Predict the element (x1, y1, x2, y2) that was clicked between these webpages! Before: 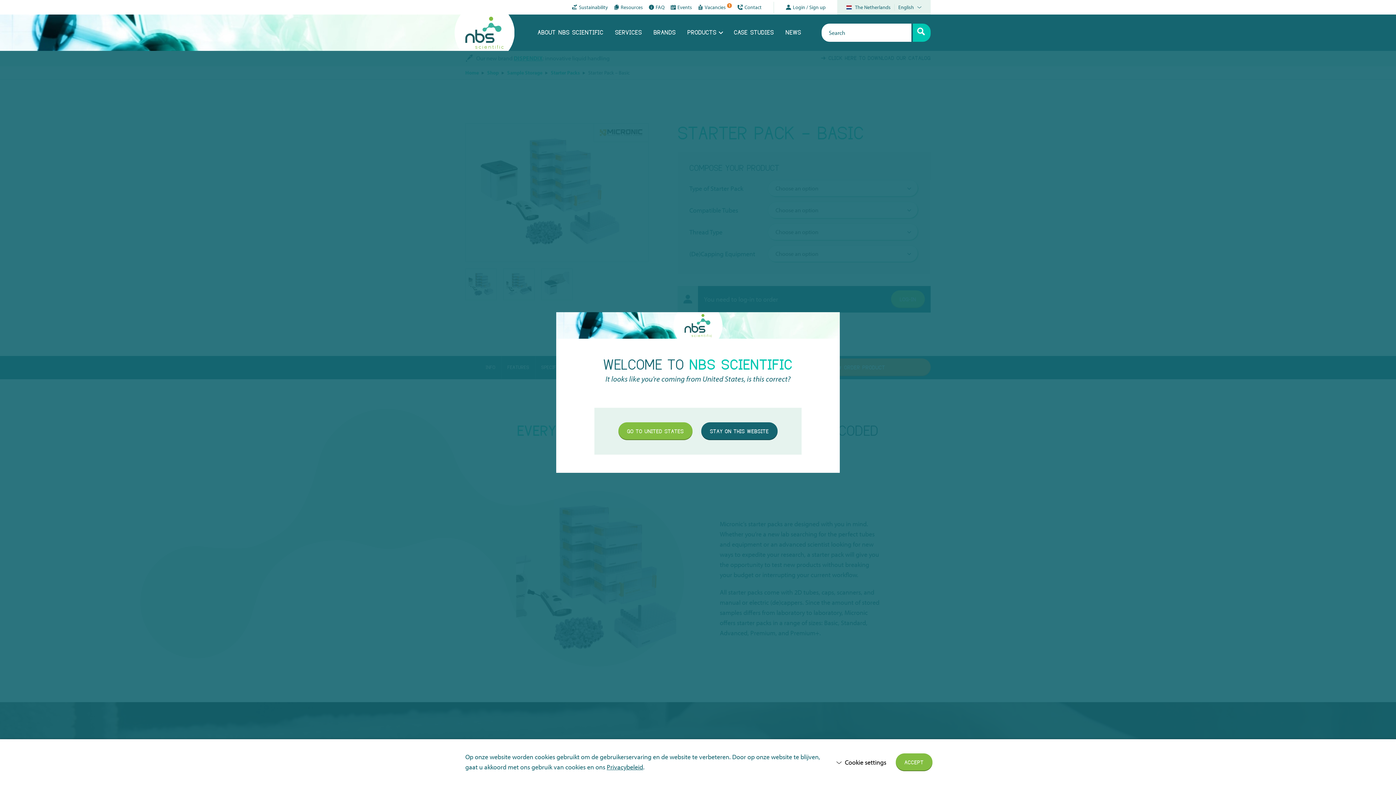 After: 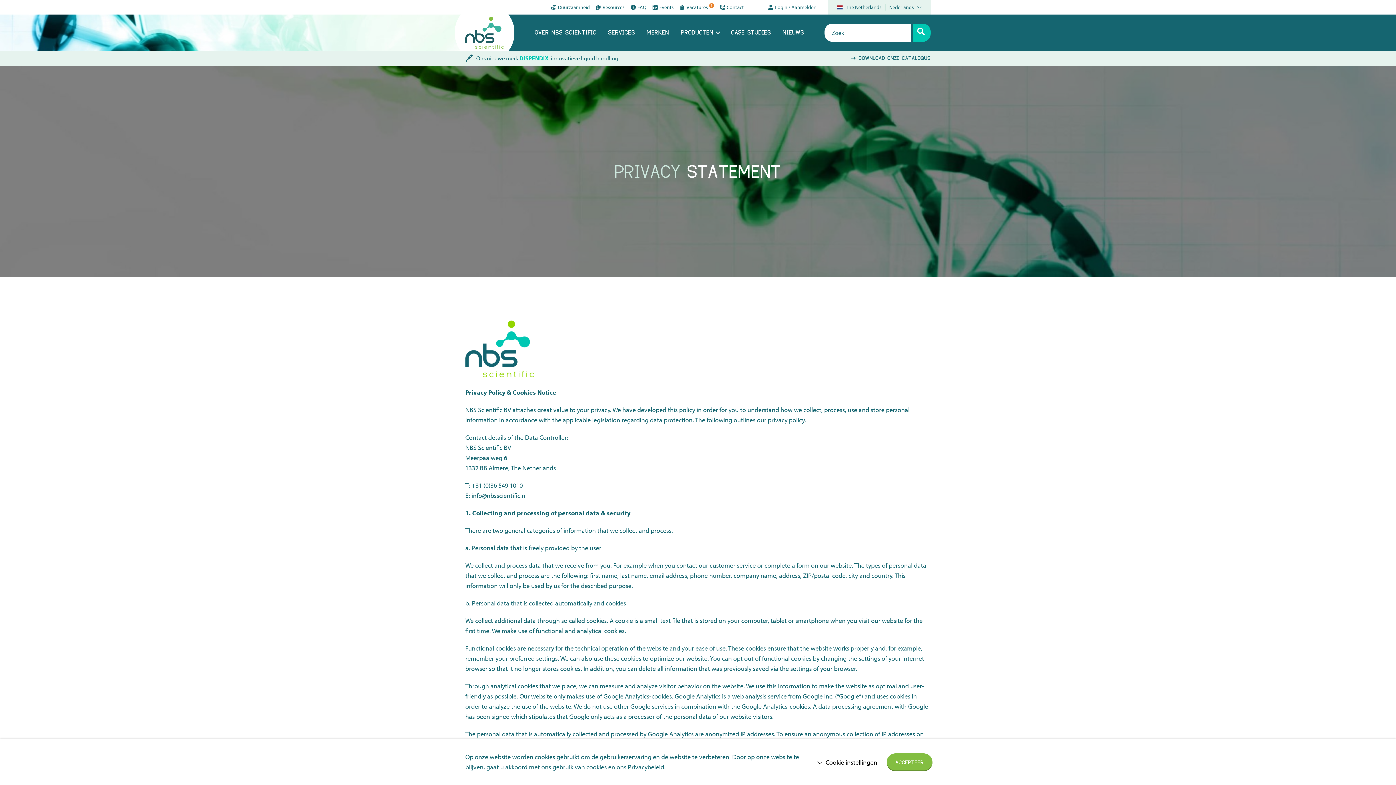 Action: bbox: (606, 763, 643, 771) label: Privacybeleid